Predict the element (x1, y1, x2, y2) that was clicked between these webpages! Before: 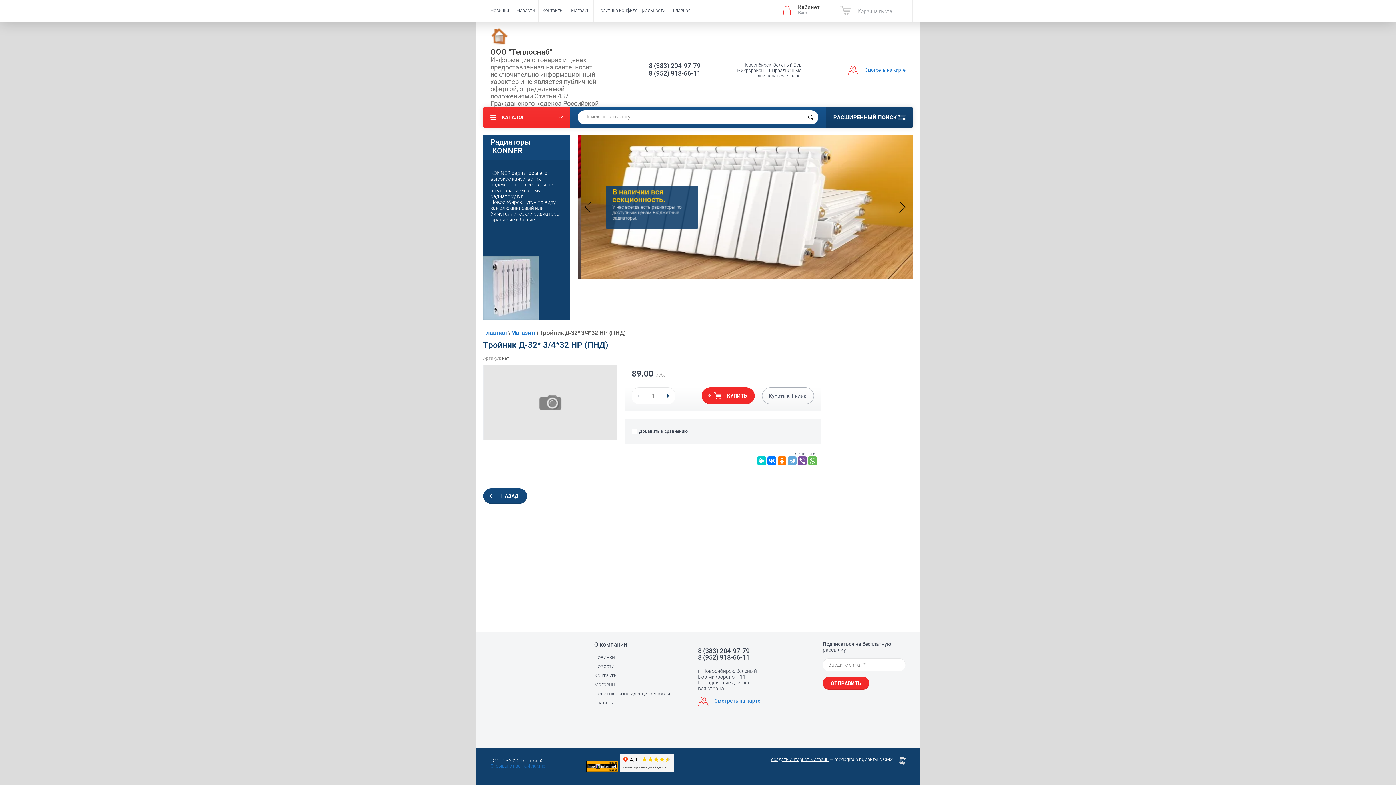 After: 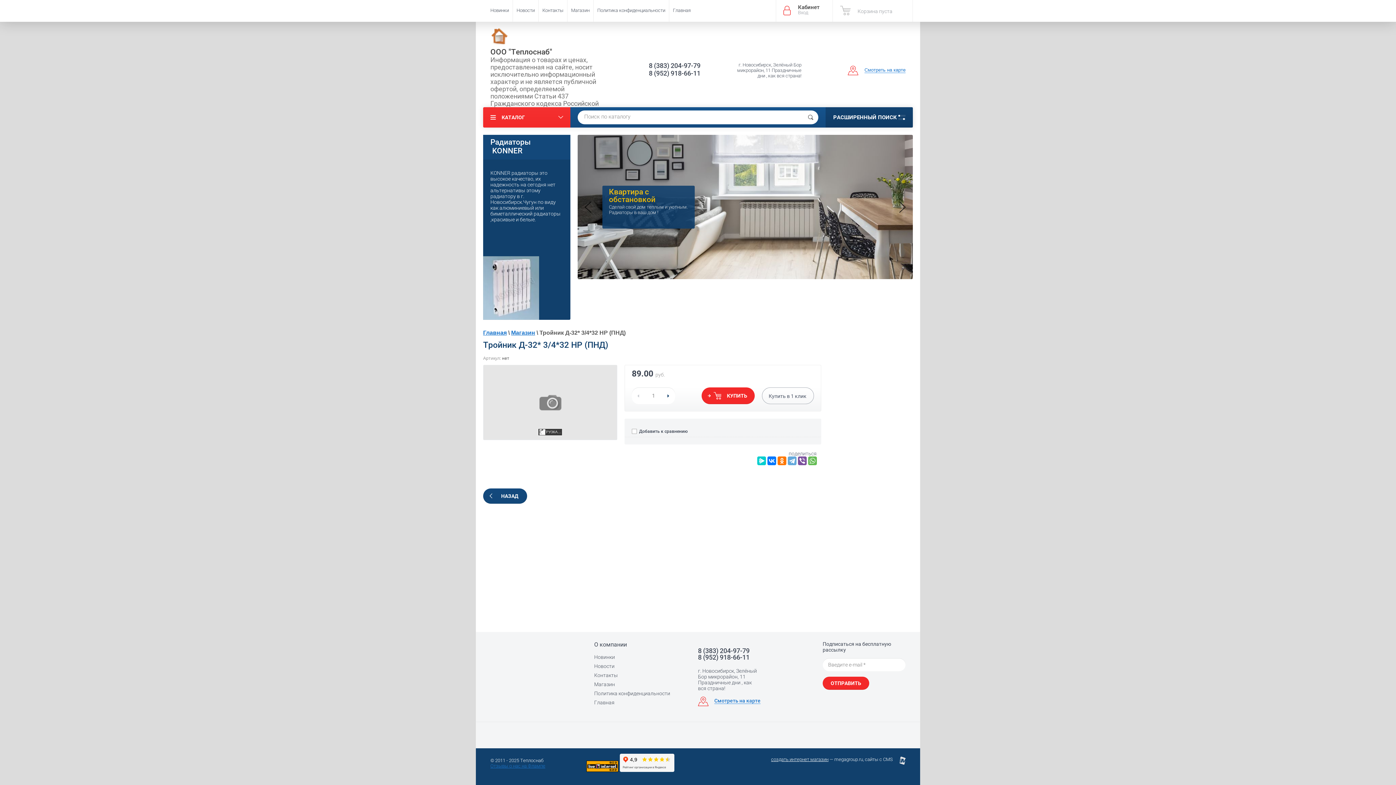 Action: bbox: (483, 365, 617, 440)